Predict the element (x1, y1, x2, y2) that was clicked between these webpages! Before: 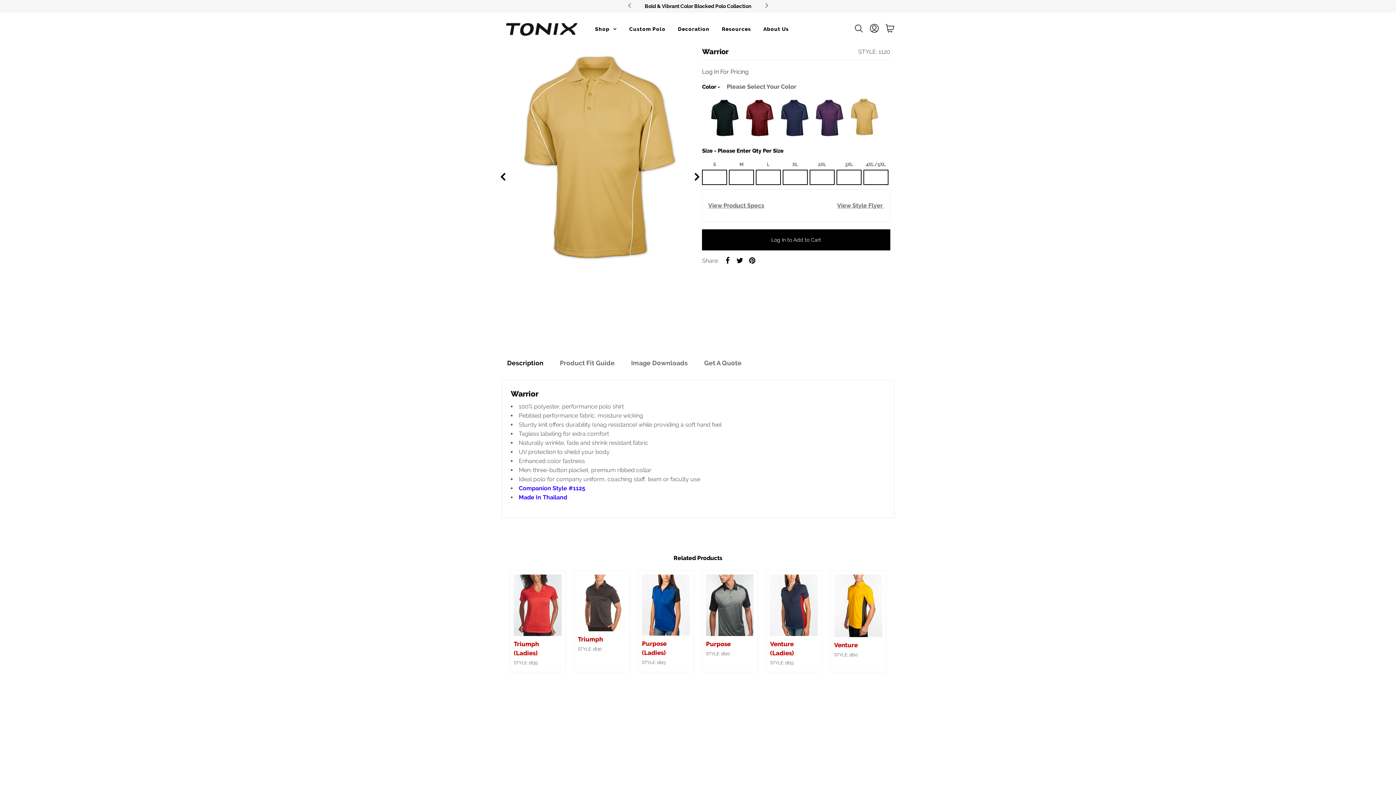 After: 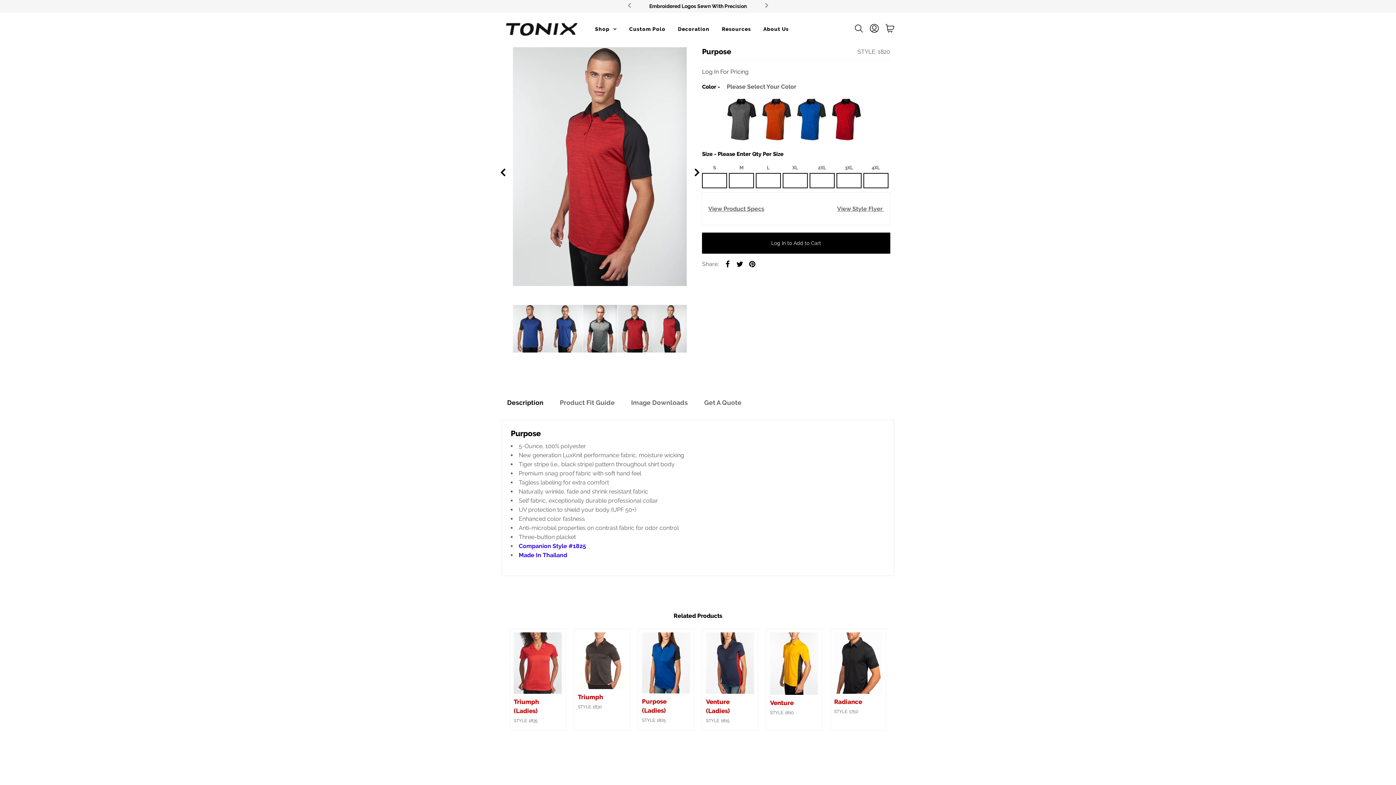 Action: label: Purpose bbox: (706, 640, 754, 649)